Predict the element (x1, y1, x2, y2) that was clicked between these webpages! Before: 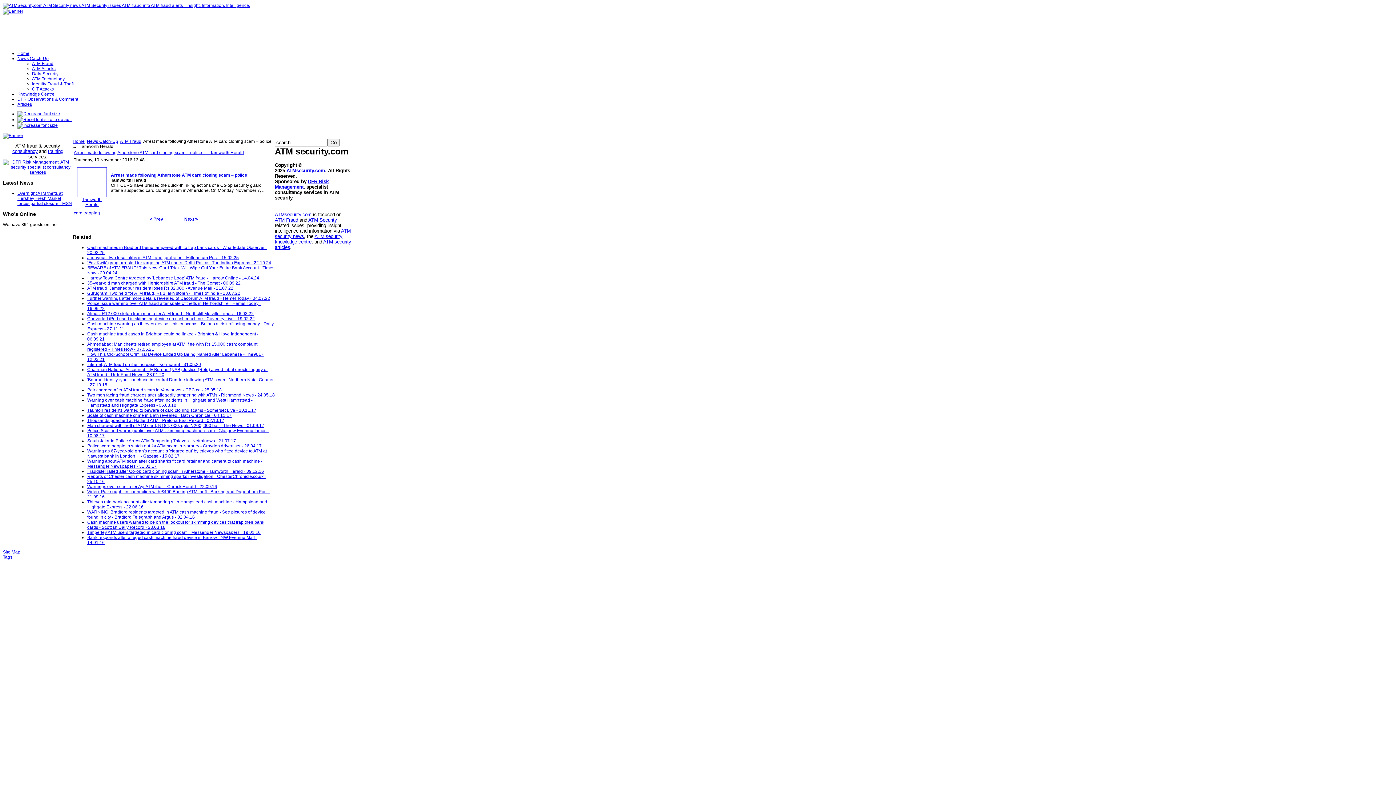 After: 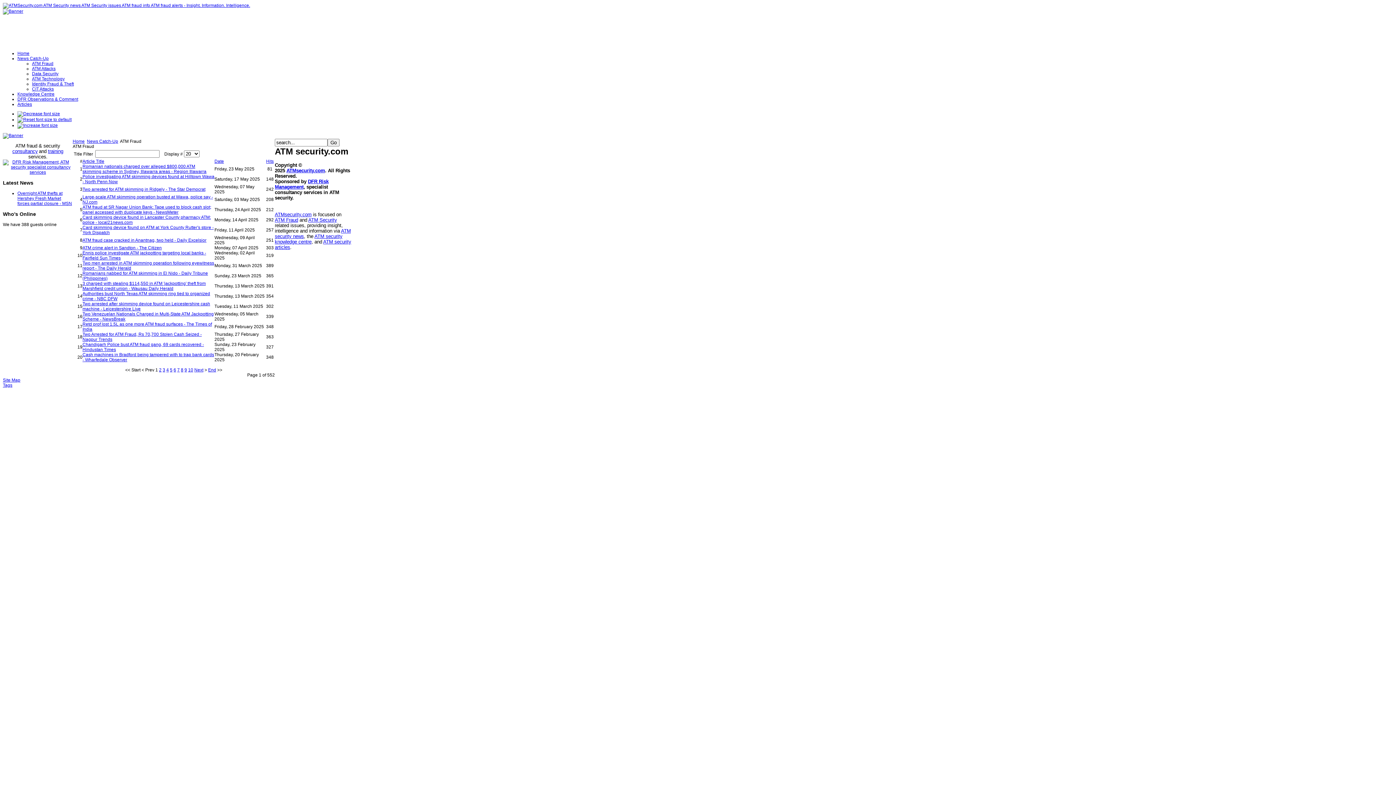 Action: bbox: (32, 61, 53, 66) label: ATM Fraud